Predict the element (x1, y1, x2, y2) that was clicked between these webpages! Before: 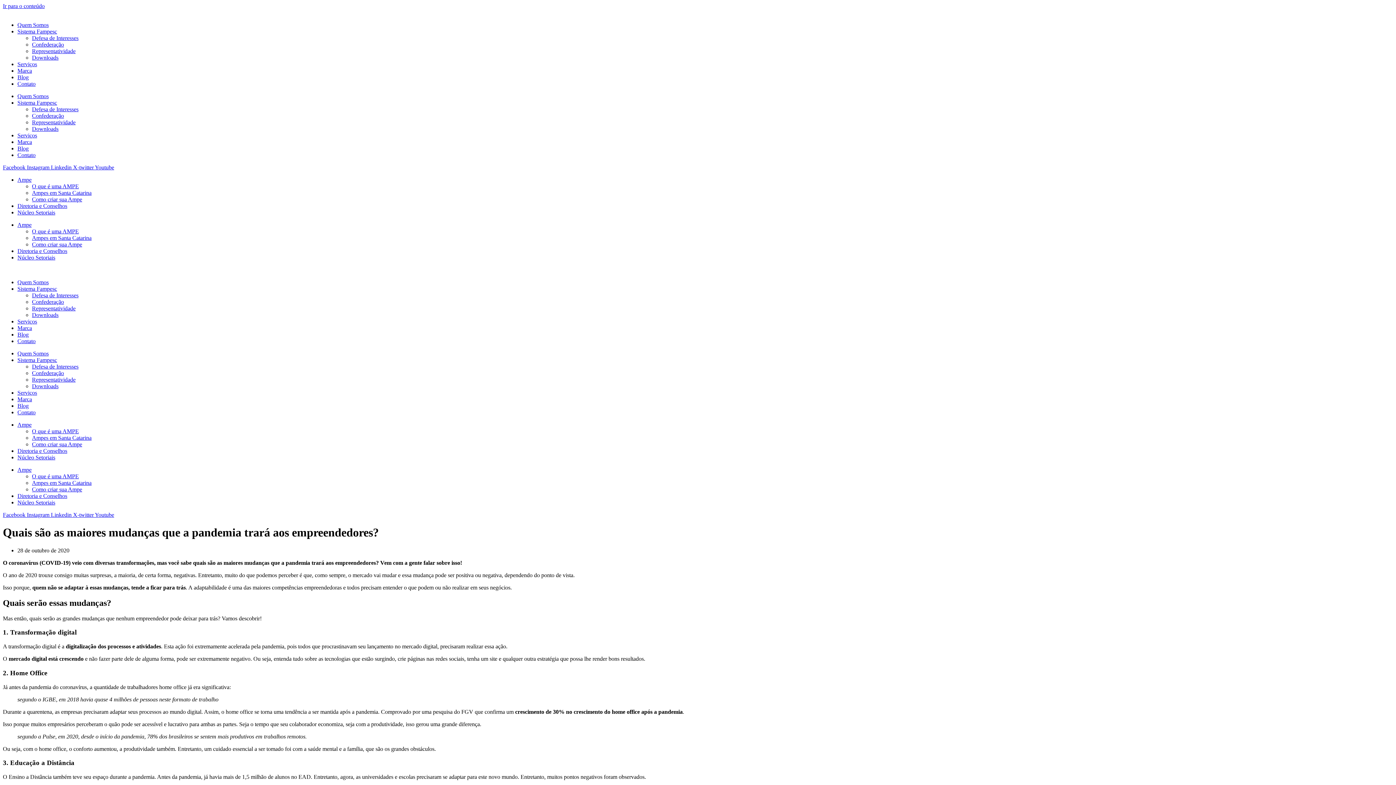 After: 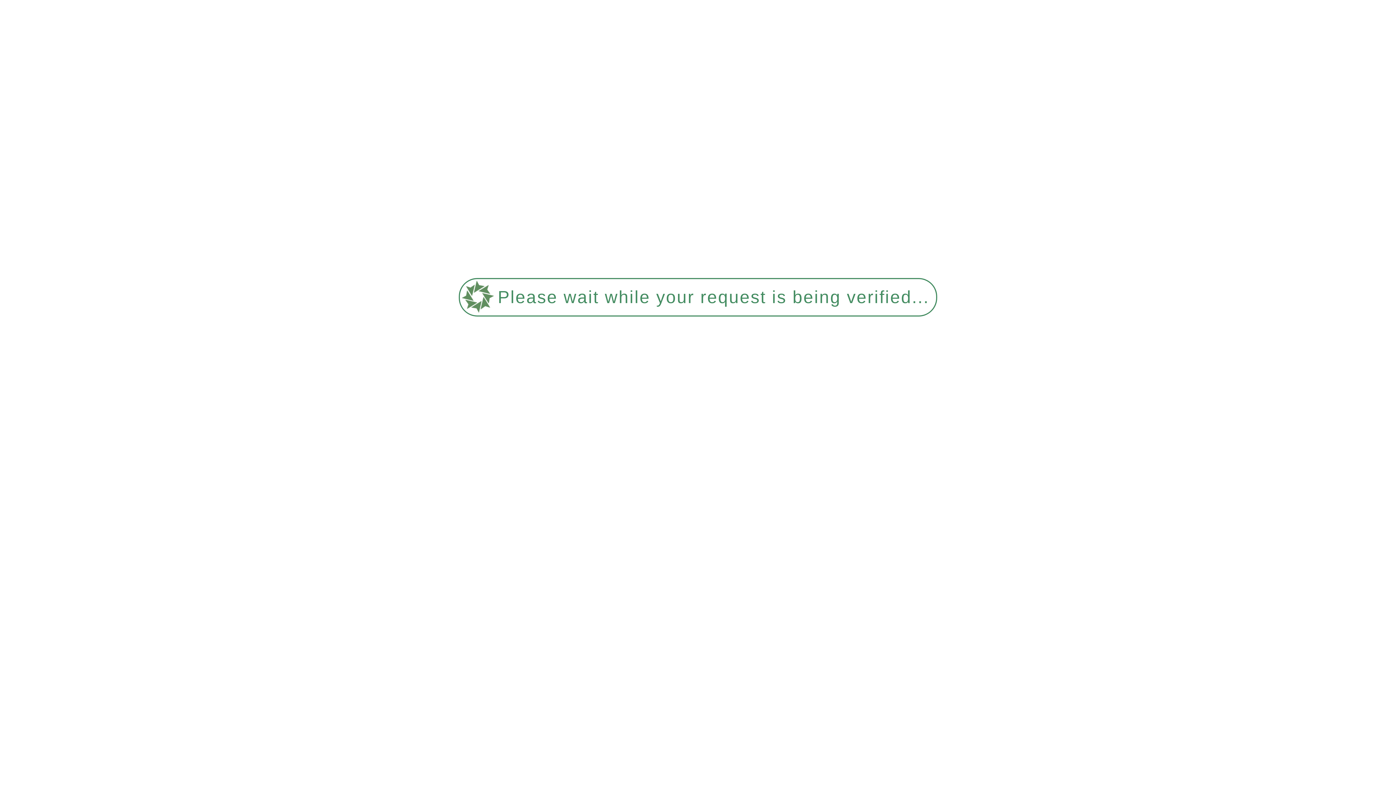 Action: bbox: (17, 248, 67, 254) label: Diretoria e Conselhos